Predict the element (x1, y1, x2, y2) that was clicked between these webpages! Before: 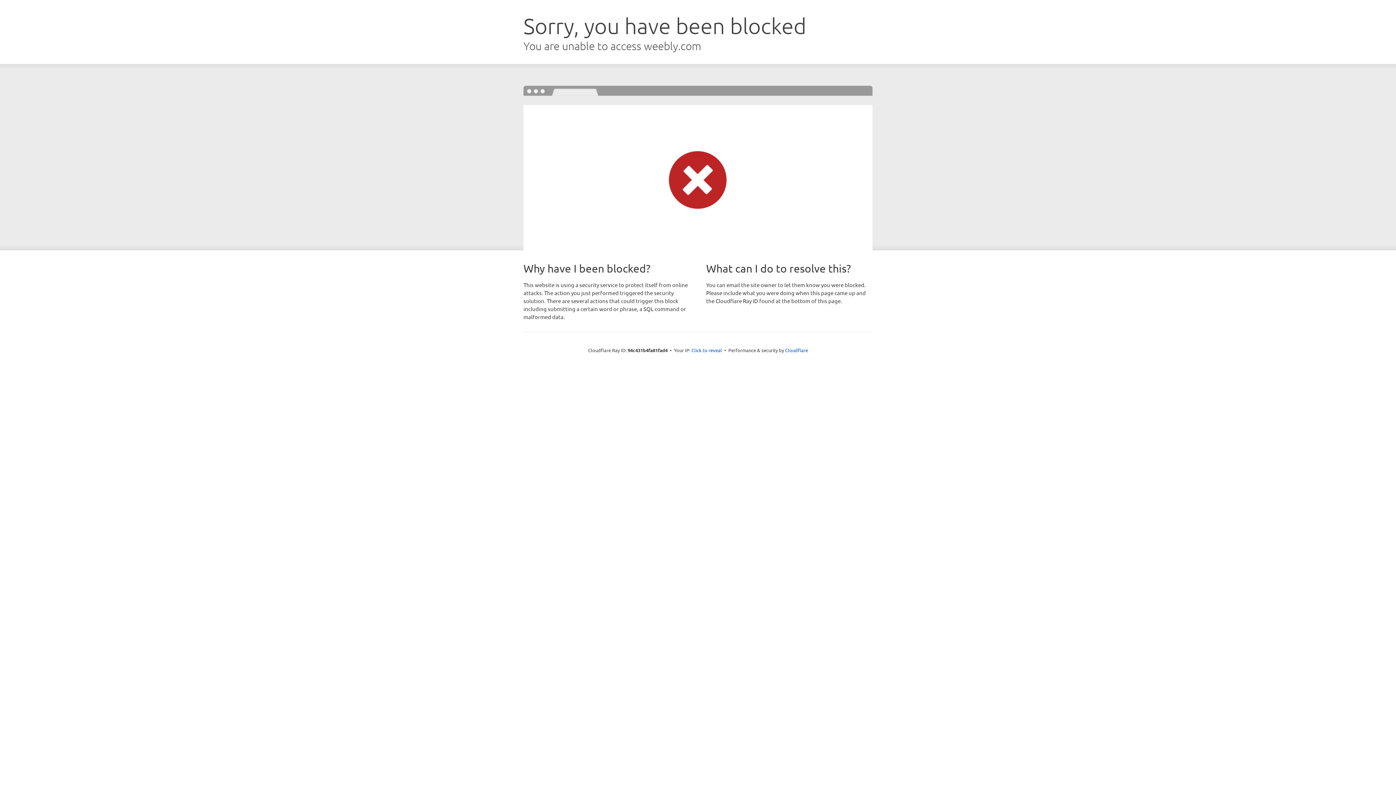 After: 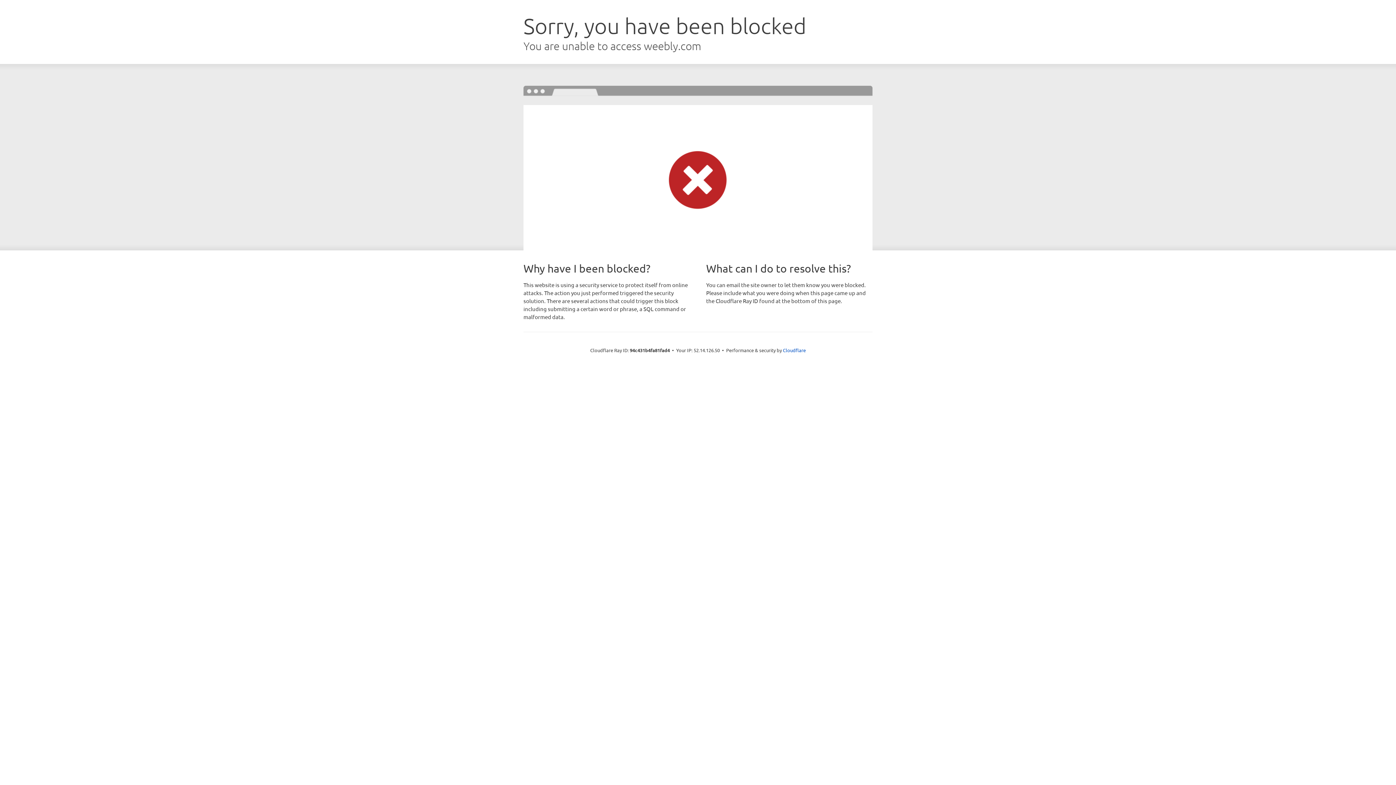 Action: bbox: (691, 346, 722, 353) label: Click to reveal